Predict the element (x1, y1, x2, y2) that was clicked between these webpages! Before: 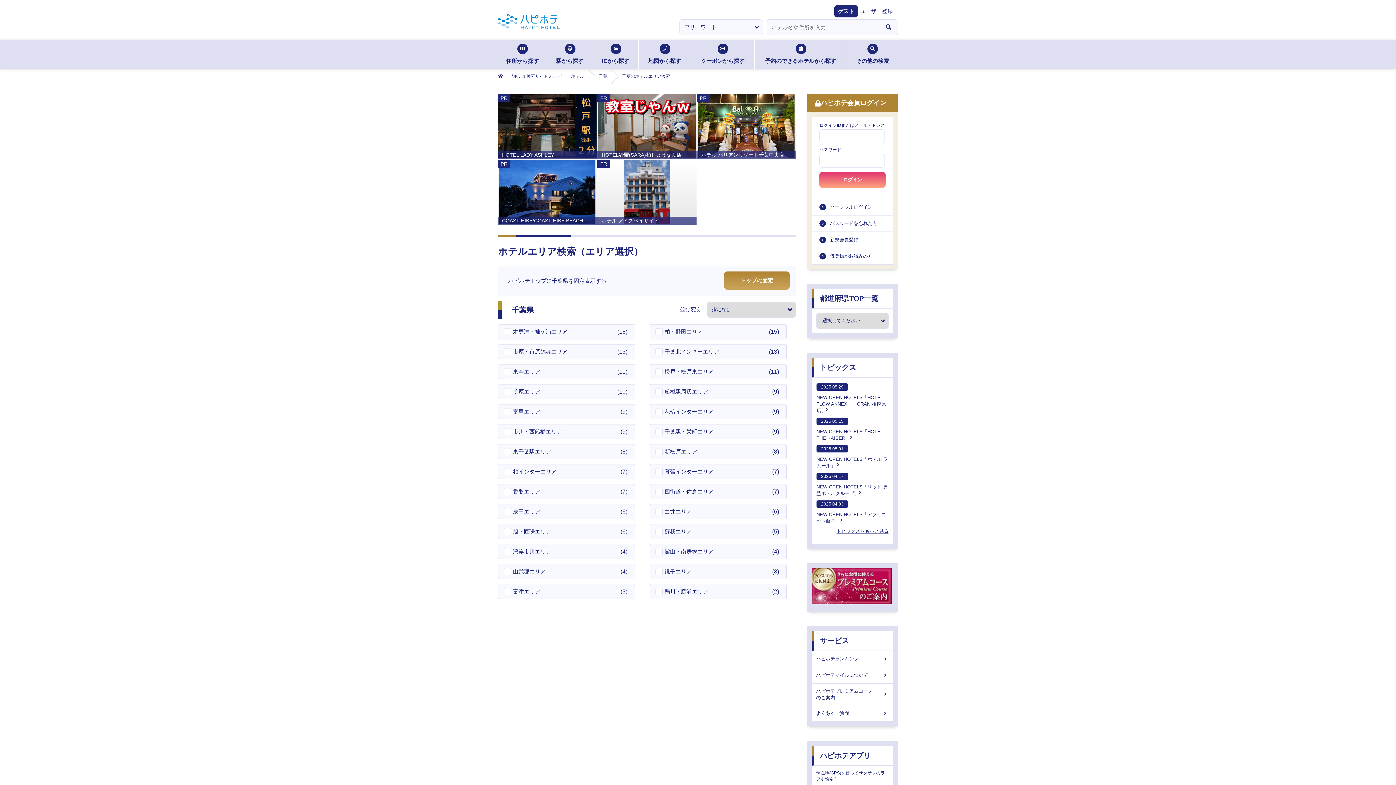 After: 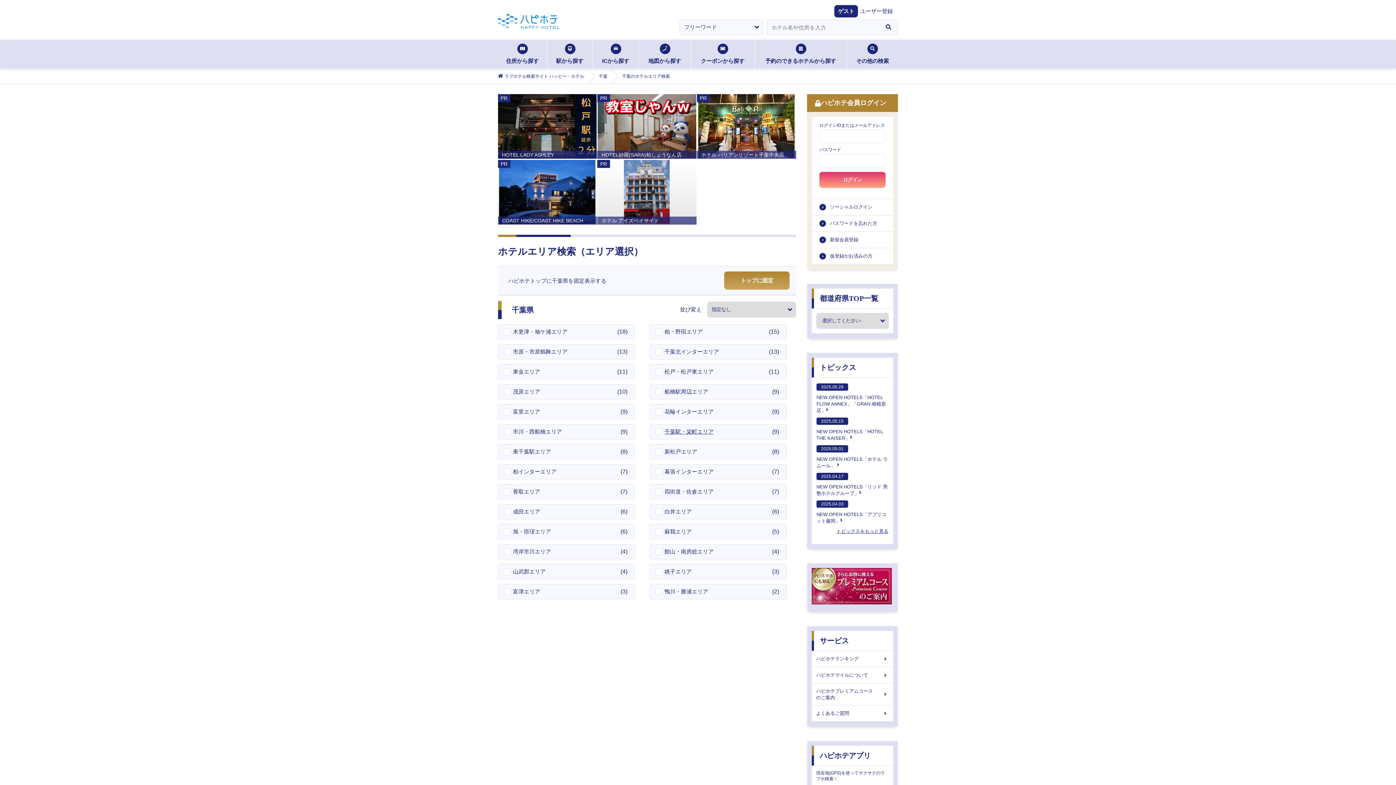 Action: bbox: (649, 424, 786, 439) label: 千葉駅・栄町エリア
(9)